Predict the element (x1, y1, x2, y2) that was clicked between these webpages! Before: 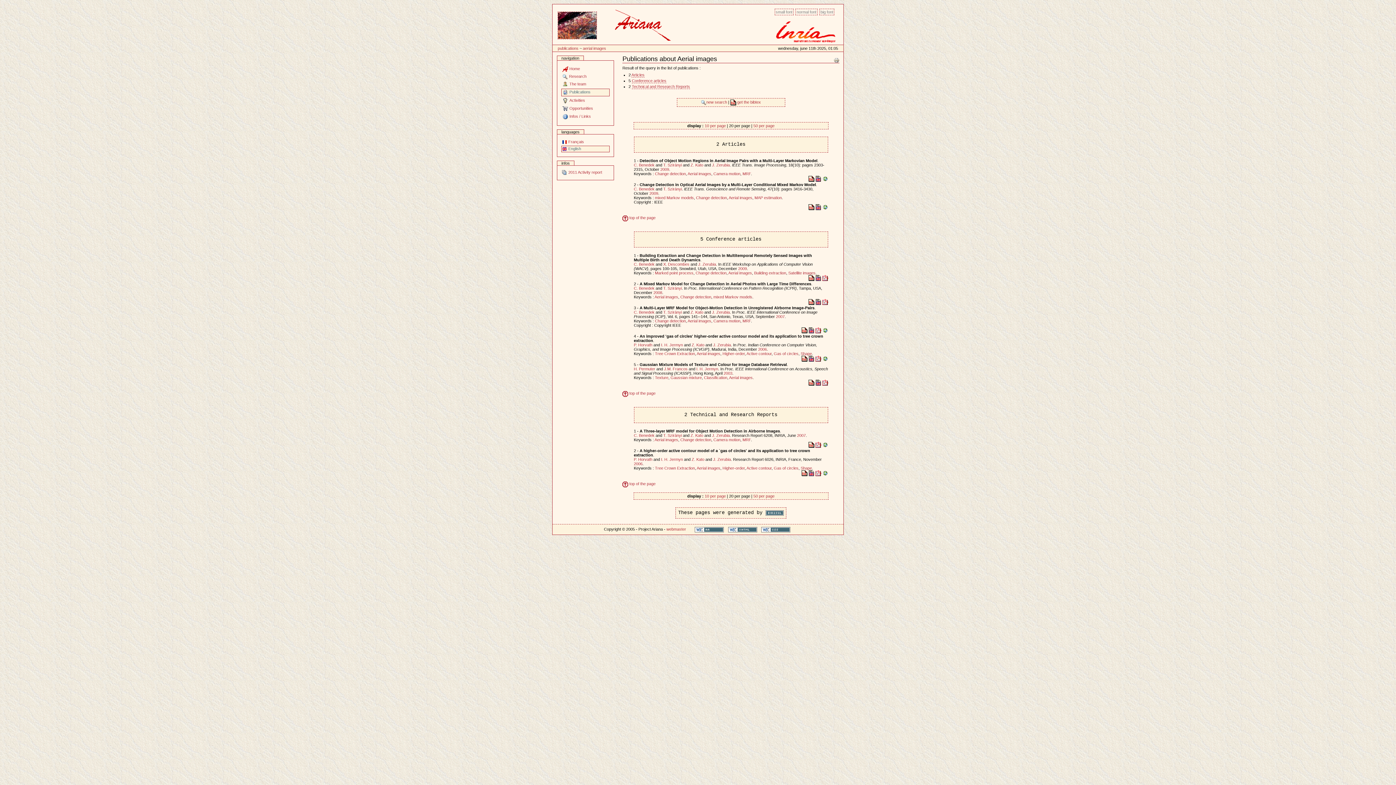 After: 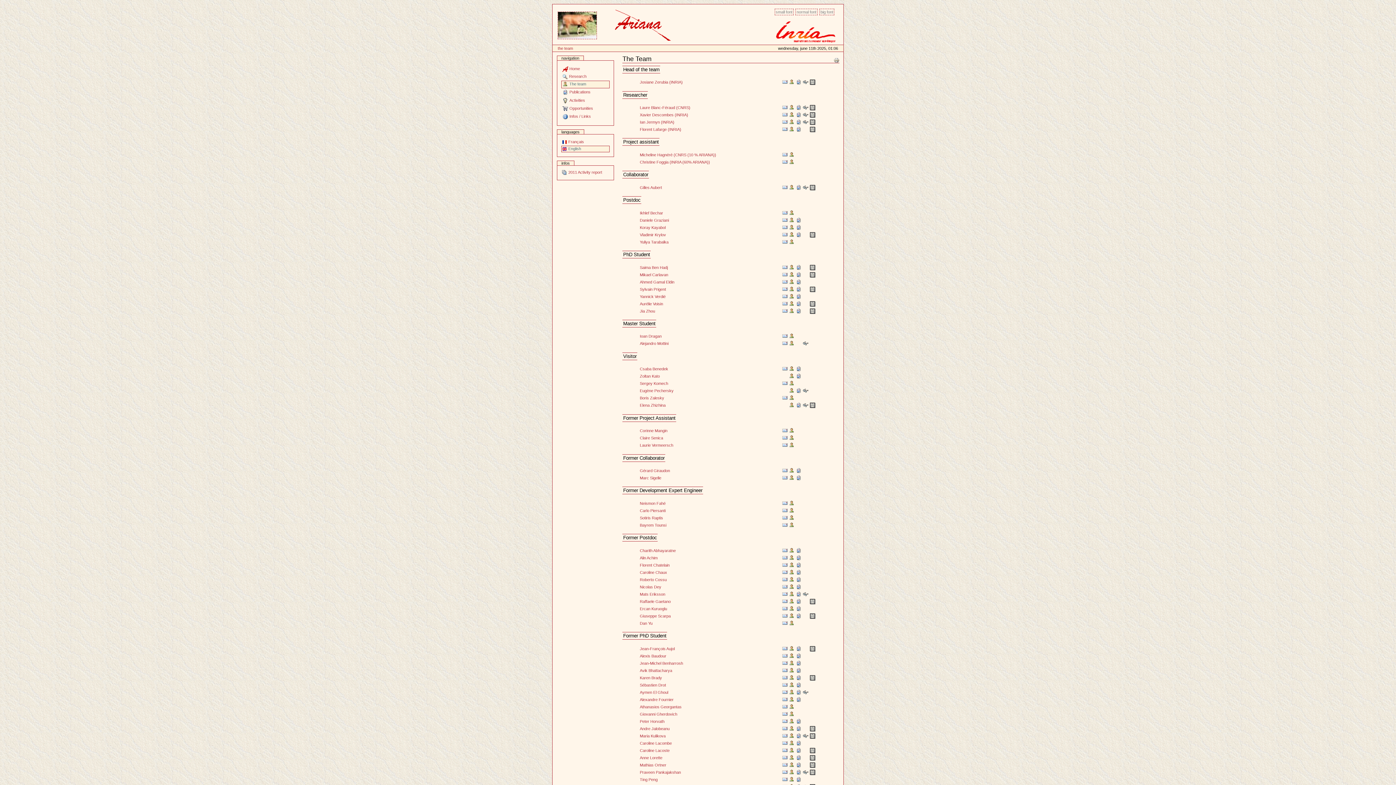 Action: bbox: (561, 80, 609, 88) label: The team